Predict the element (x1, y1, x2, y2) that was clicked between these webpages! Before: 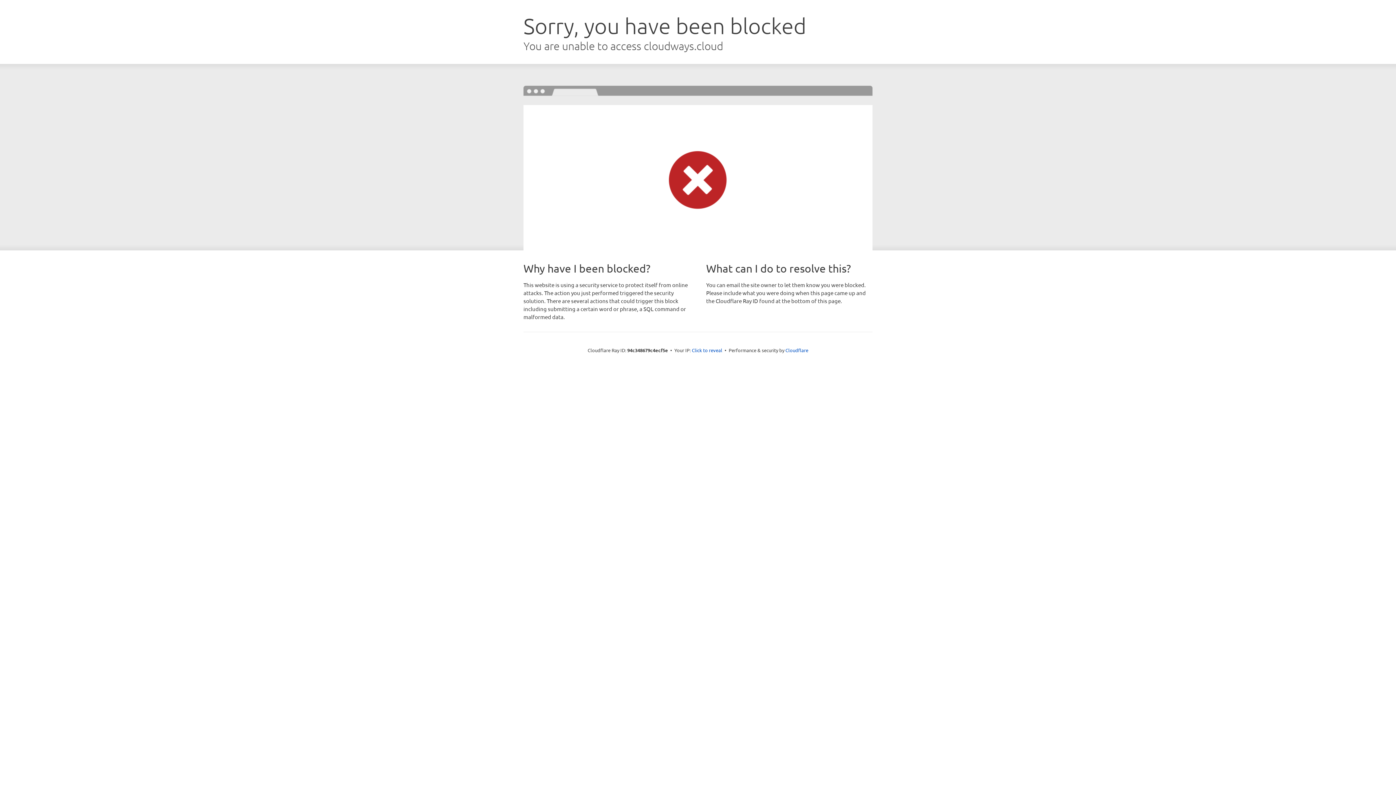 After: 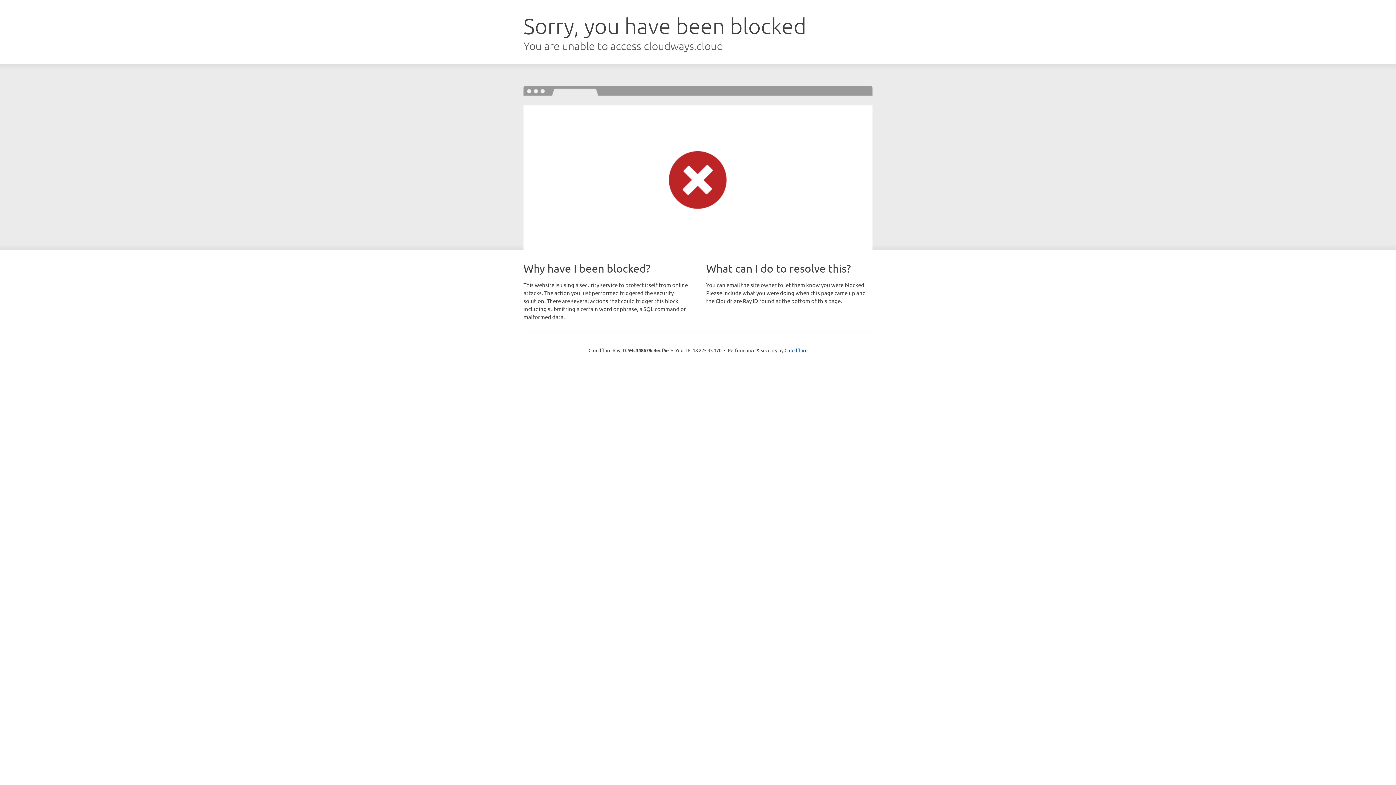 Action: bbox: (692, 346, 722, 353) label: Click to reveal